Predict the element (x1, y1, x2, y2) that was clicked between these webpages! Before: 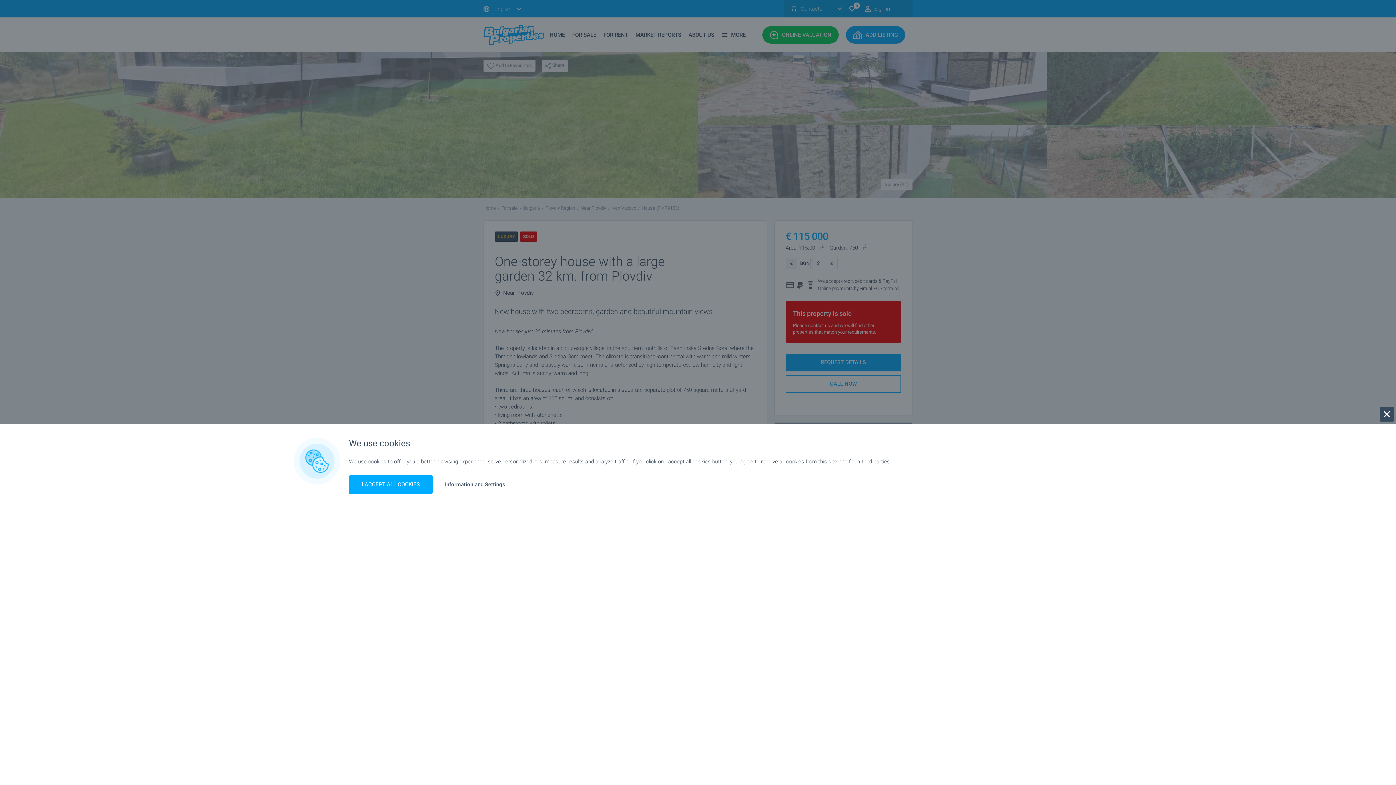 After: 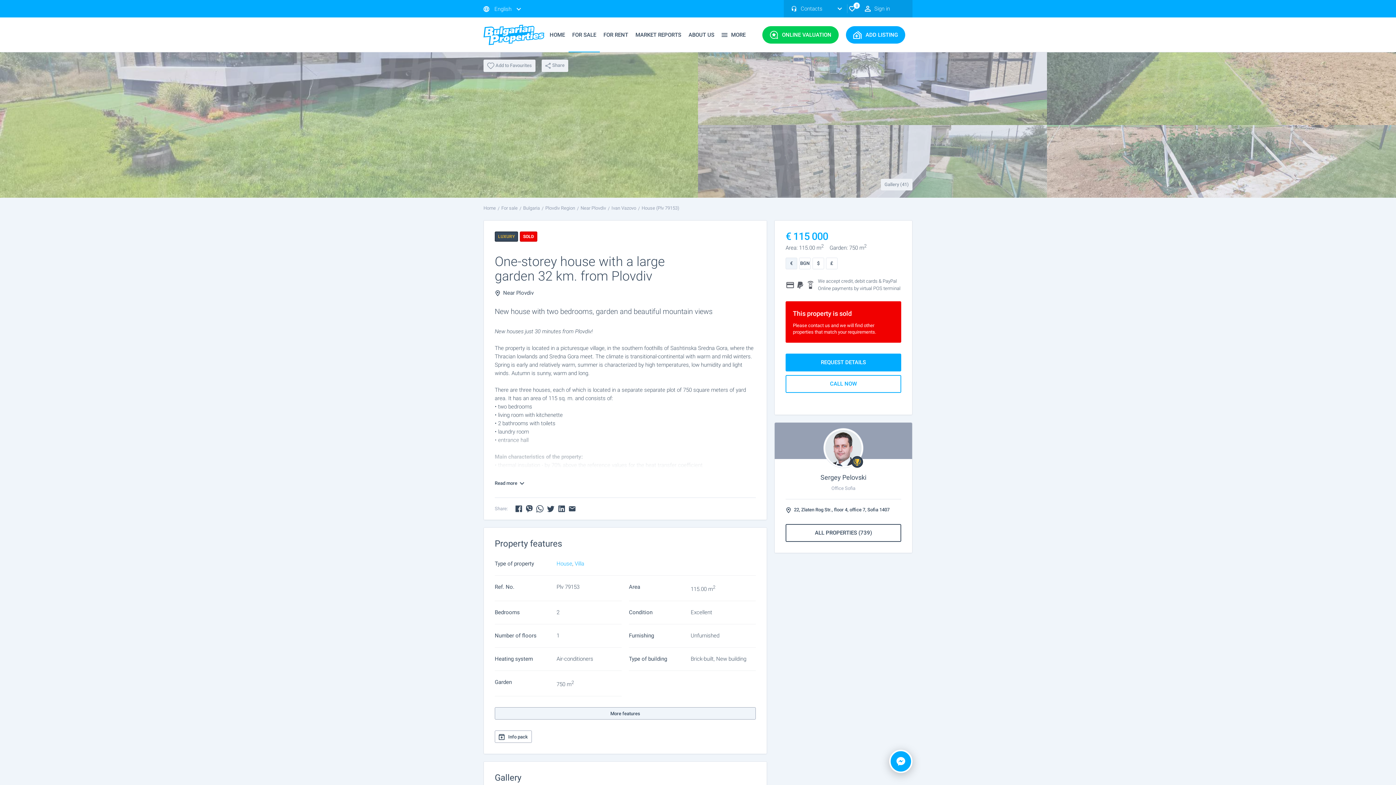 Action: bbox: (1380, 407, 1394, 421)